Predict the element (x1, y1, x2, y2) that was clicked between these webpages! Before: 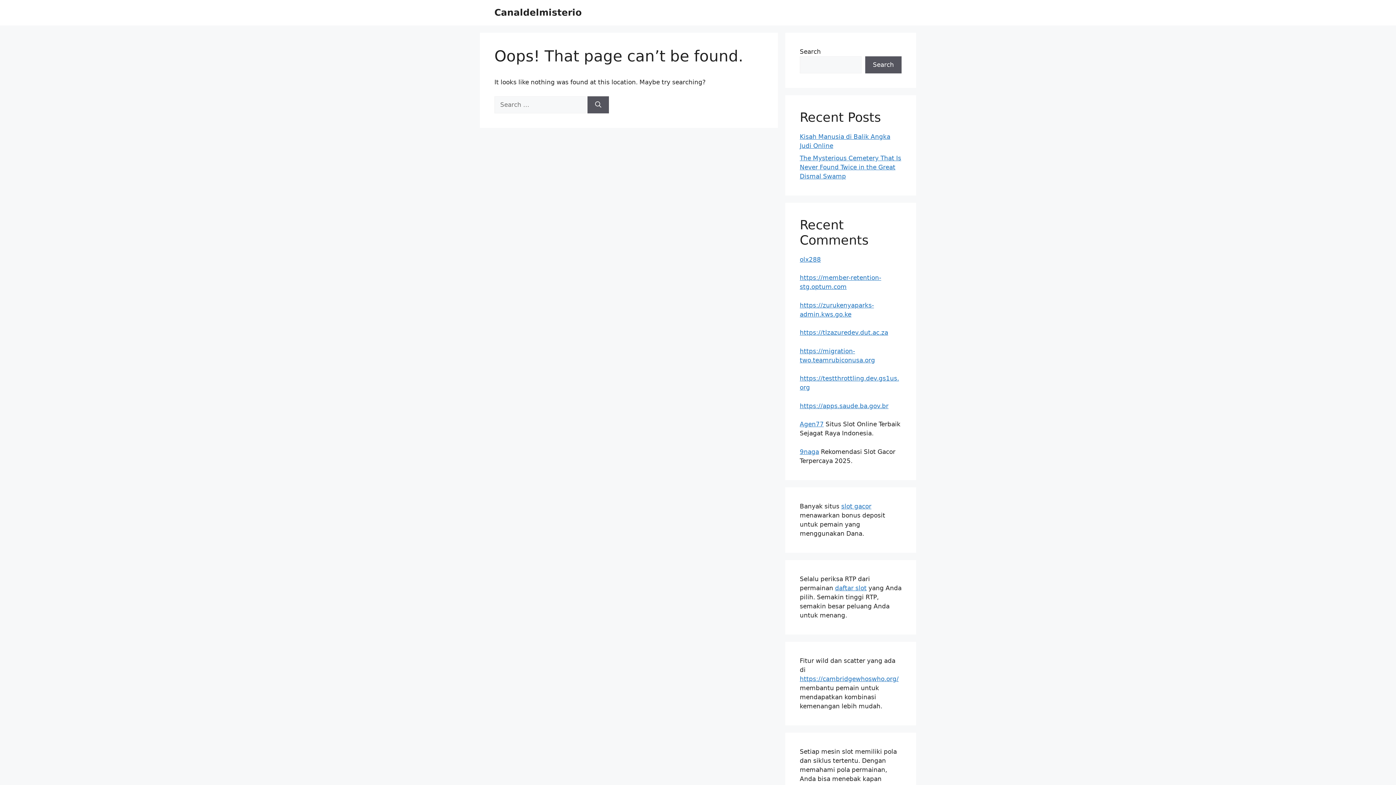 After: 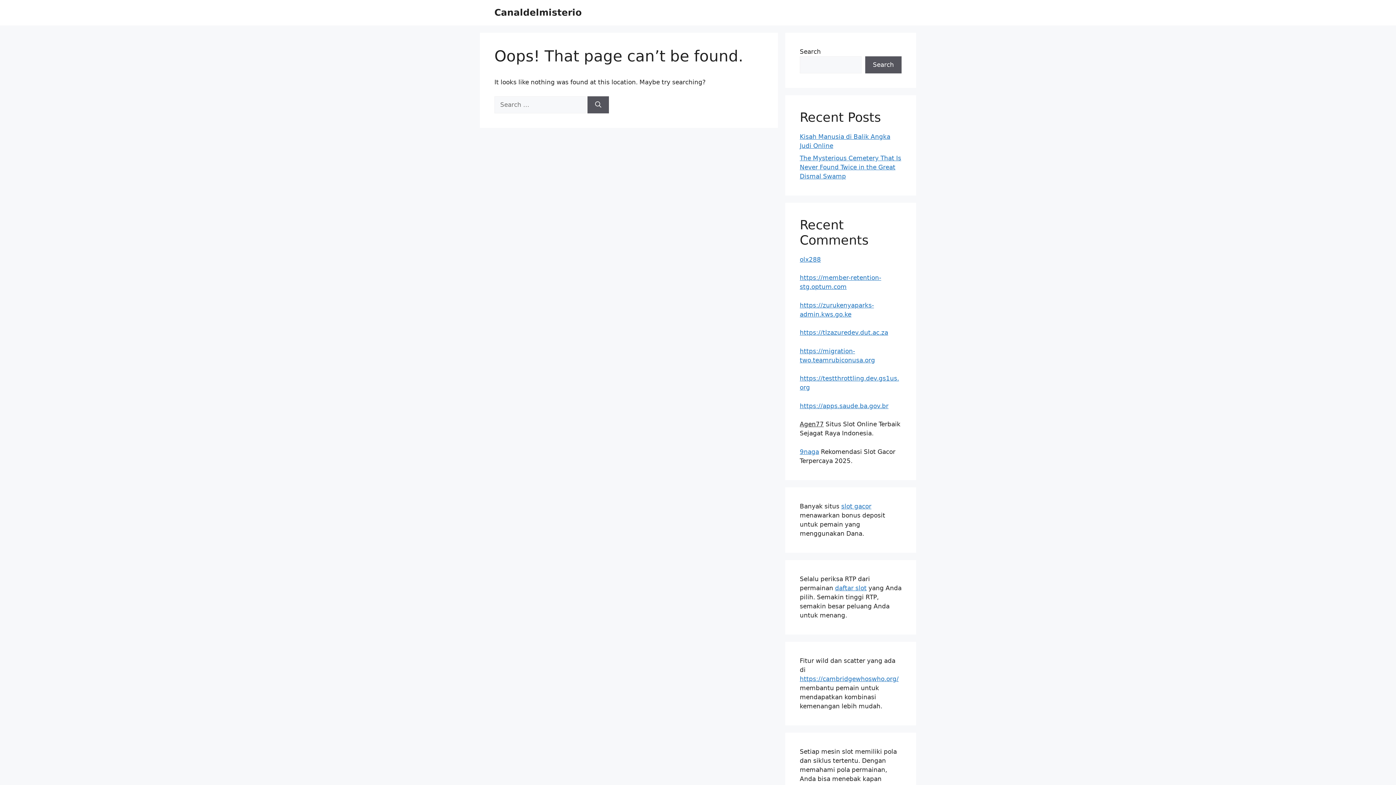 Action: bbox: (800, 420, 824, 428) label: Agen77